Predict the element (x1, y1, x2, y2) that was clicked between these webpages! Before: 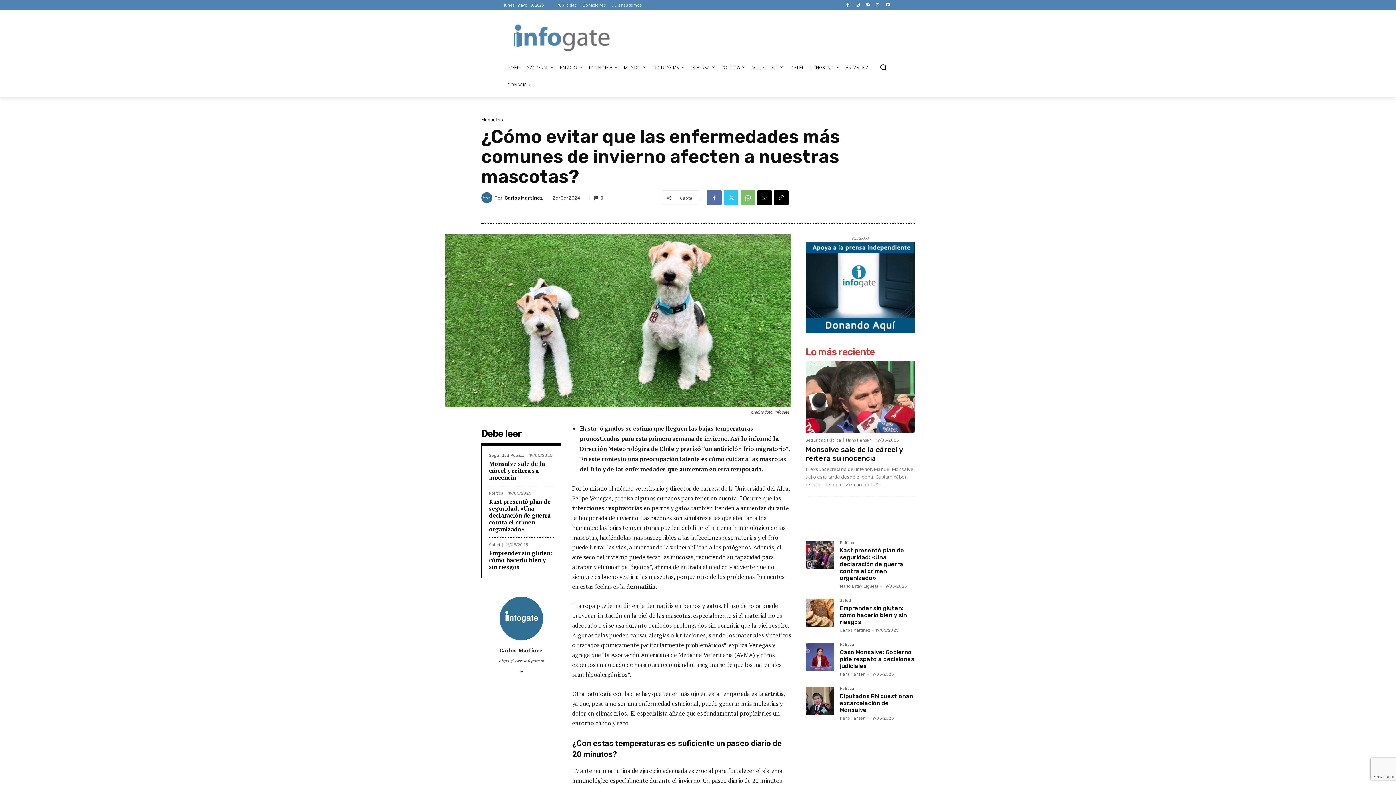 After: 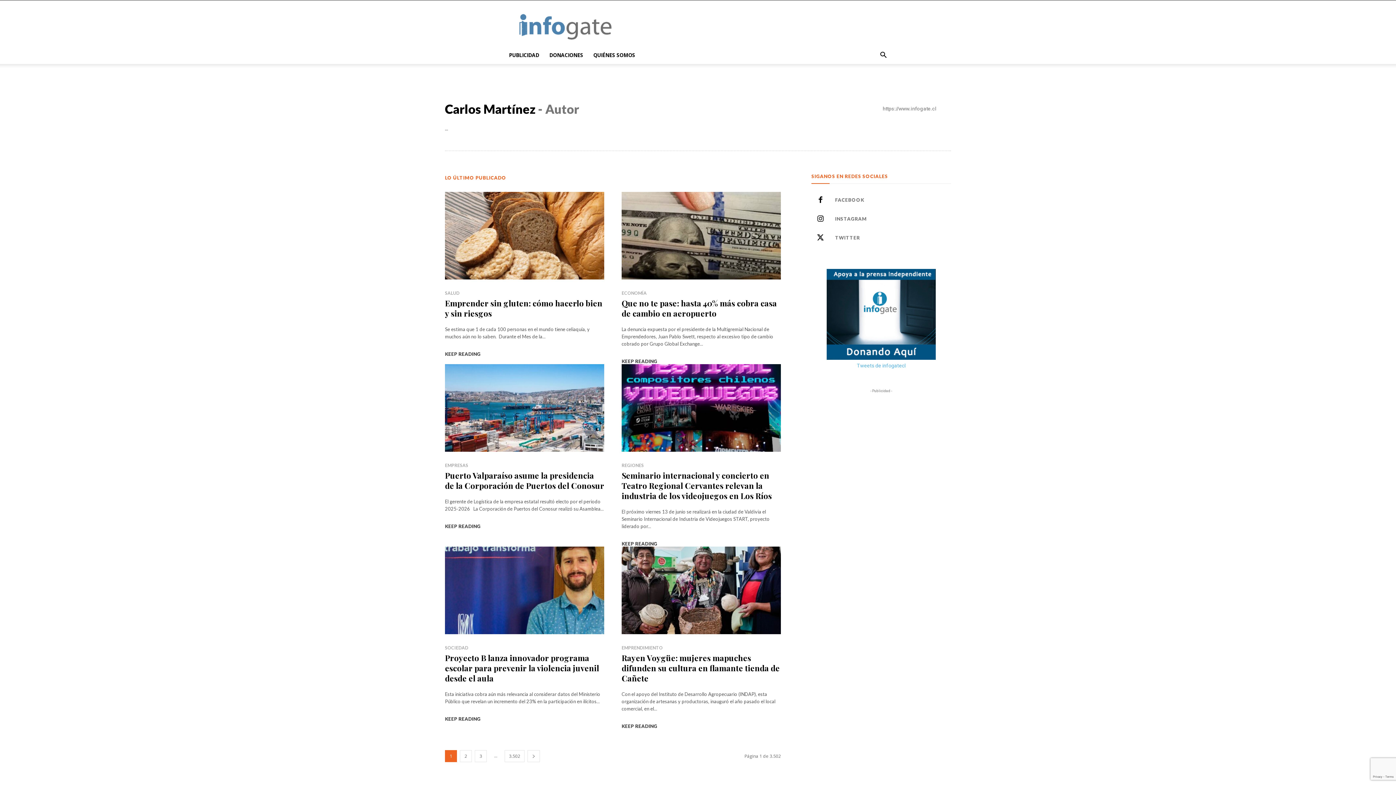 Action: bbox: (499, 597, 543, 640)